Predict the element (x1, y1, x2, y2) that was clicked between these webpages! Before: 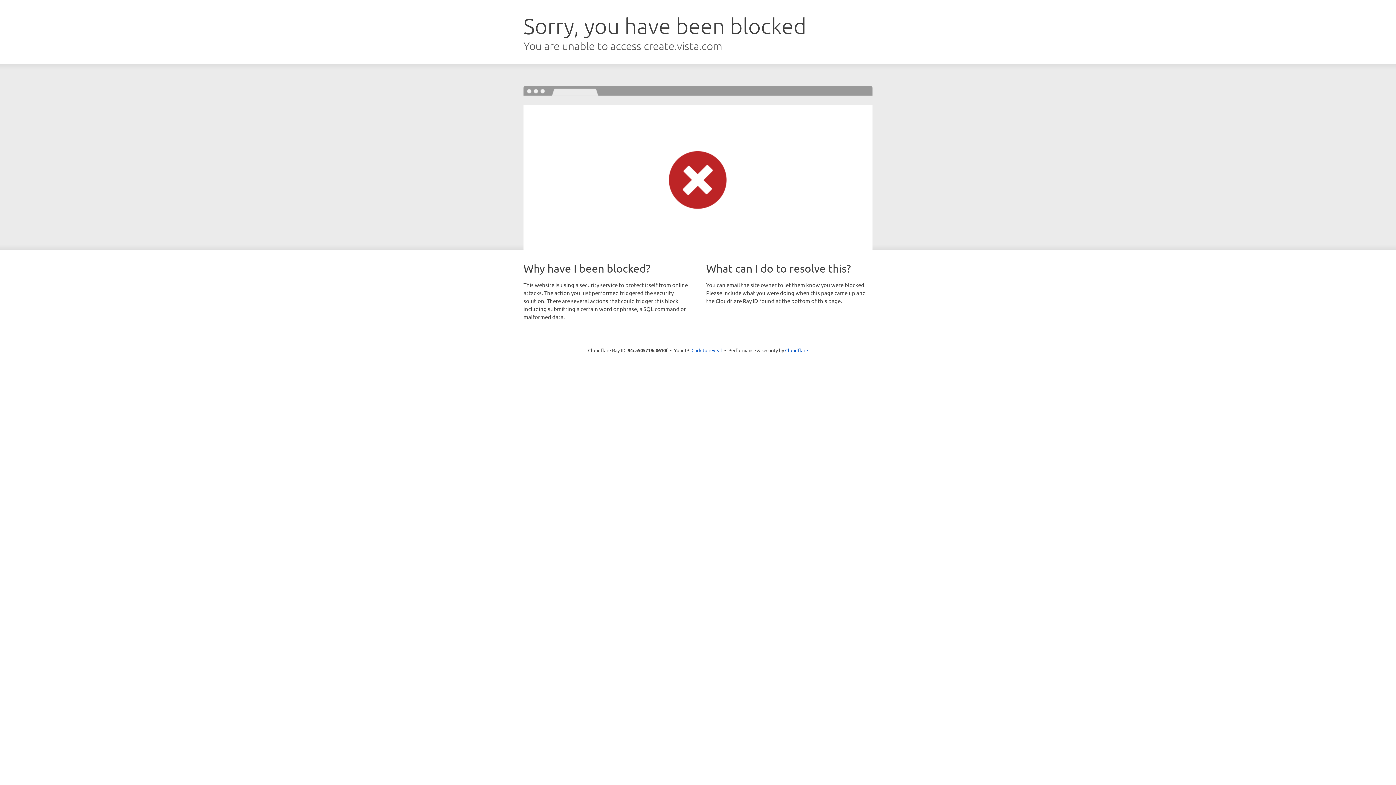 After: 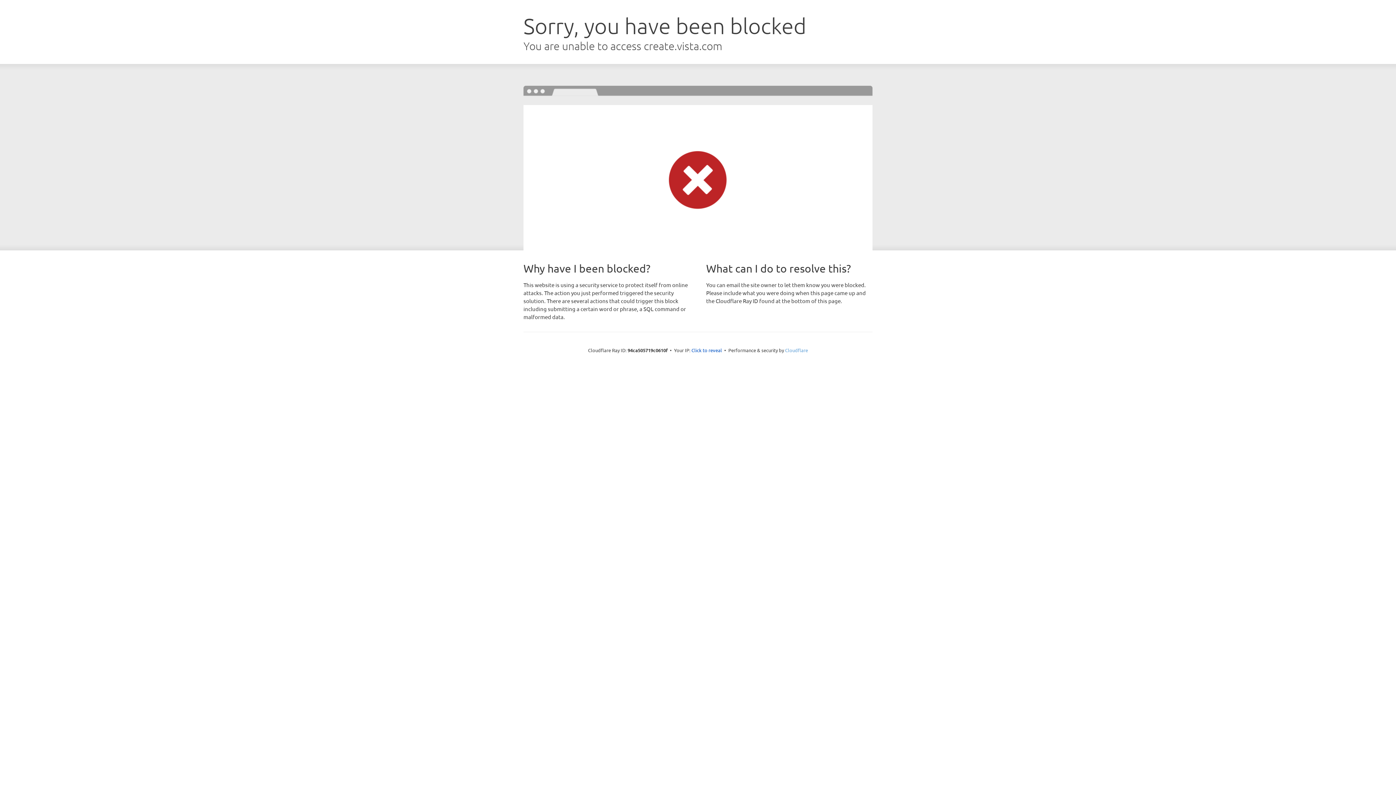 Action: bbox: (785, 347, 808, 353) label: Cloudflare